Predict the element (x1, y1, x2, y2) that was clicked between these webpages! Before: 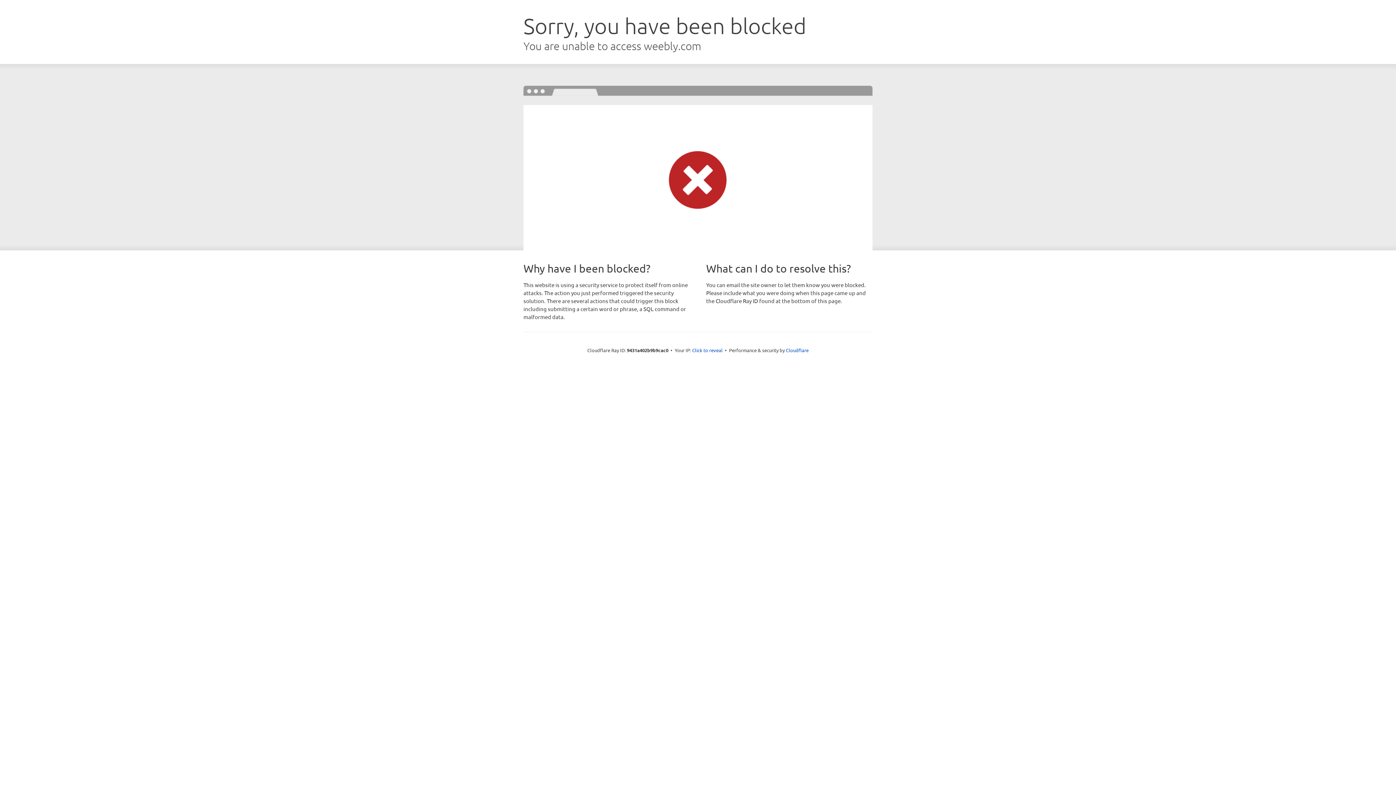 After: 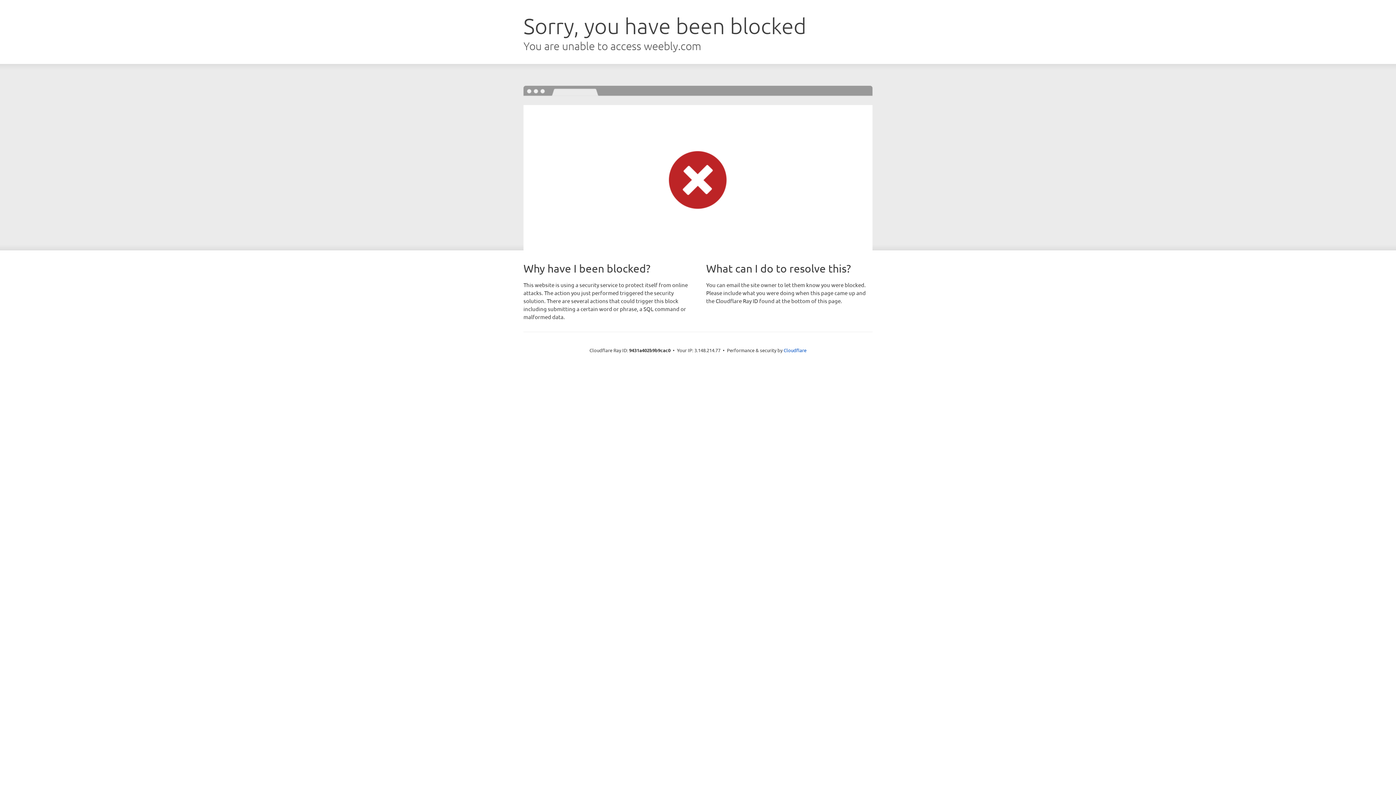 Action: label: Click to reveal bbox: (692, 346, 722, 353)